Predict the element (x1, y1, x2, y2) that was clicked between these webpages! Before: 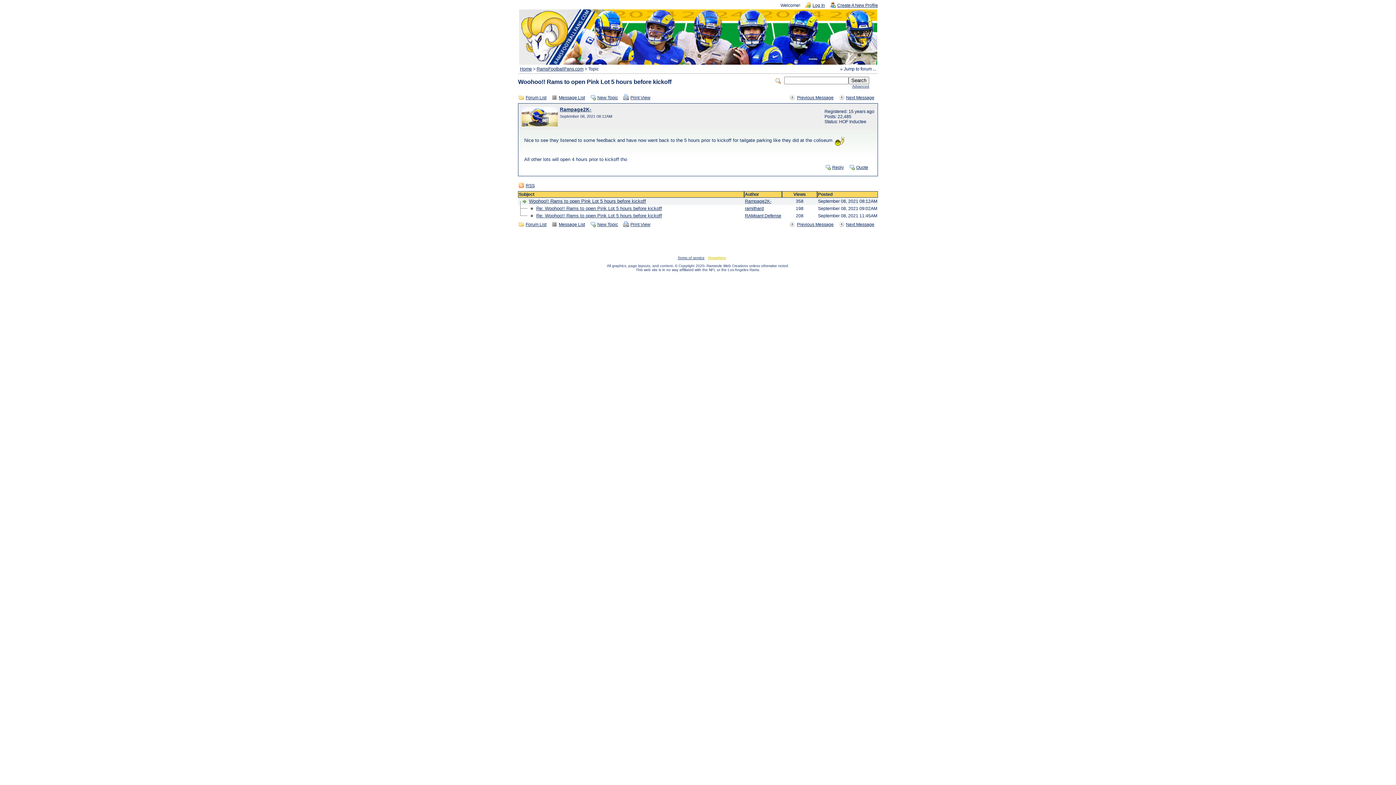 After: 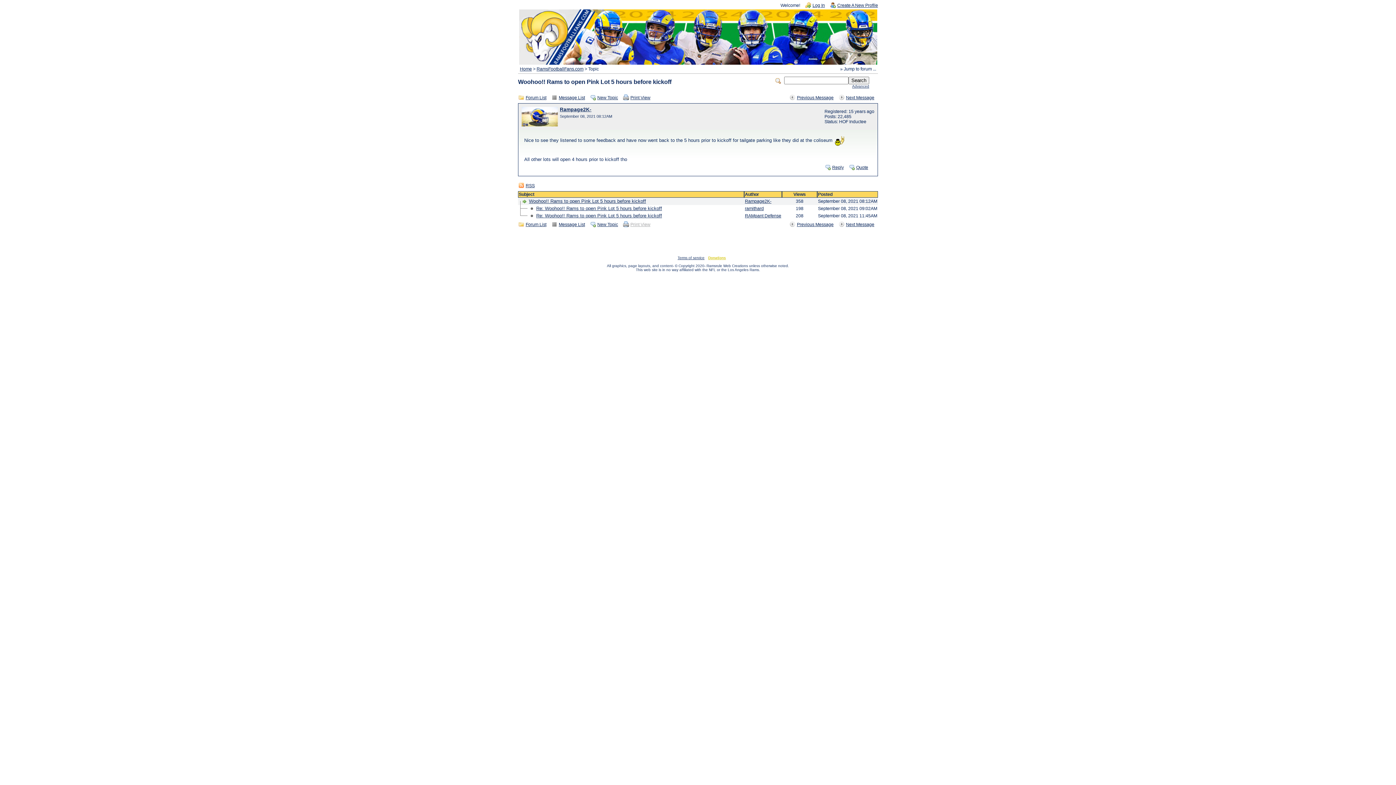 Action: label: Print View bbox: (622, 220, 654, 228)